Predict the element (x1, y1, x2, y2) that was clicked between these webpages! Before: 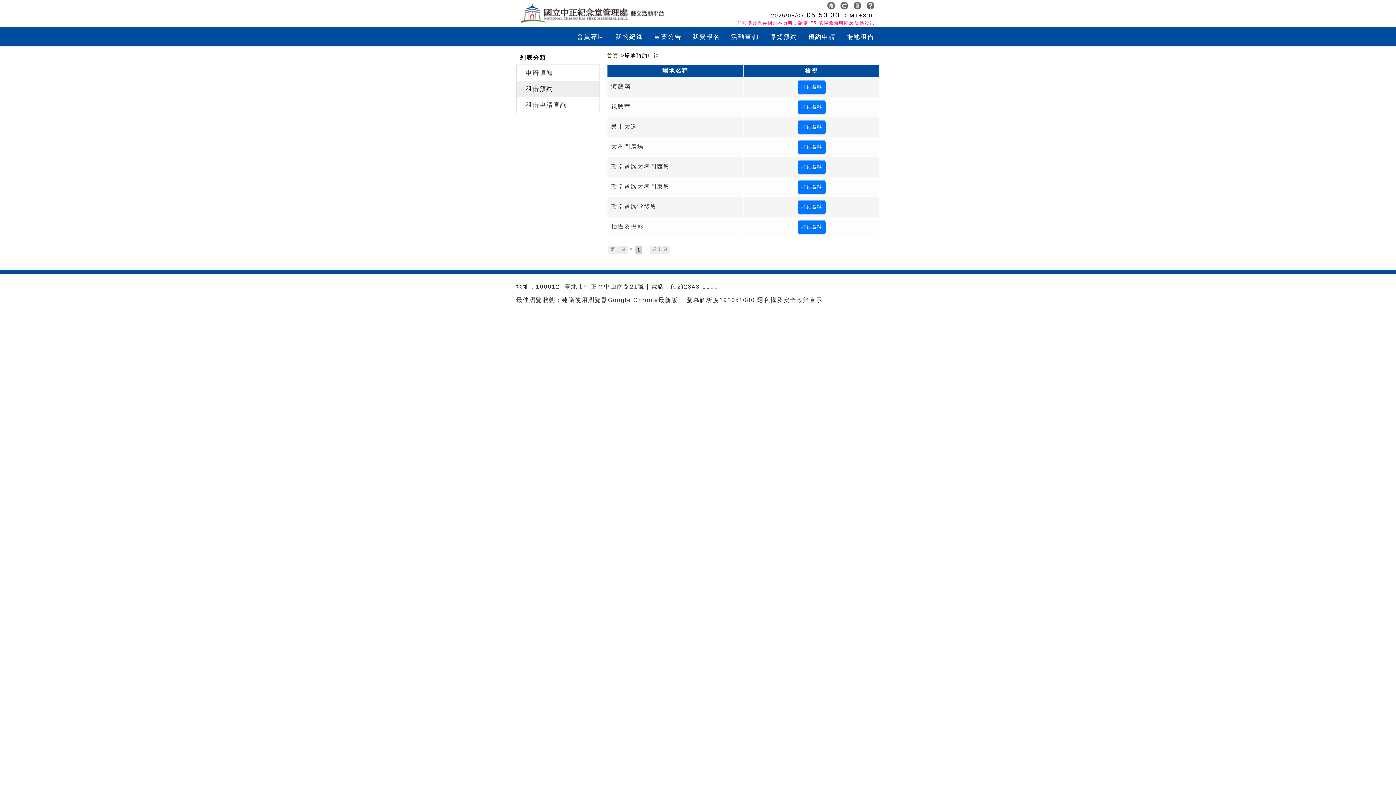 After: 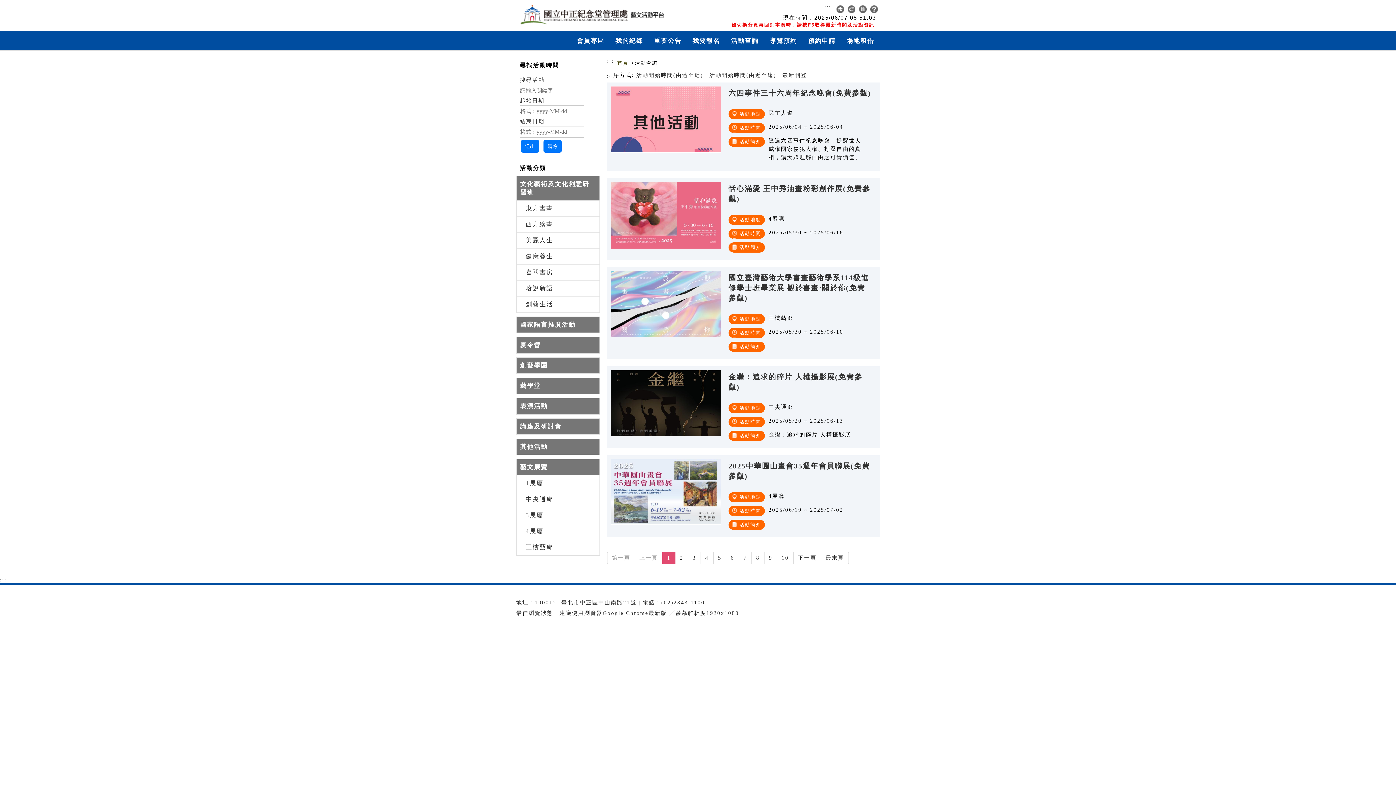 Action: bbox: (725, 29, 764, 46) label: 活動查詢